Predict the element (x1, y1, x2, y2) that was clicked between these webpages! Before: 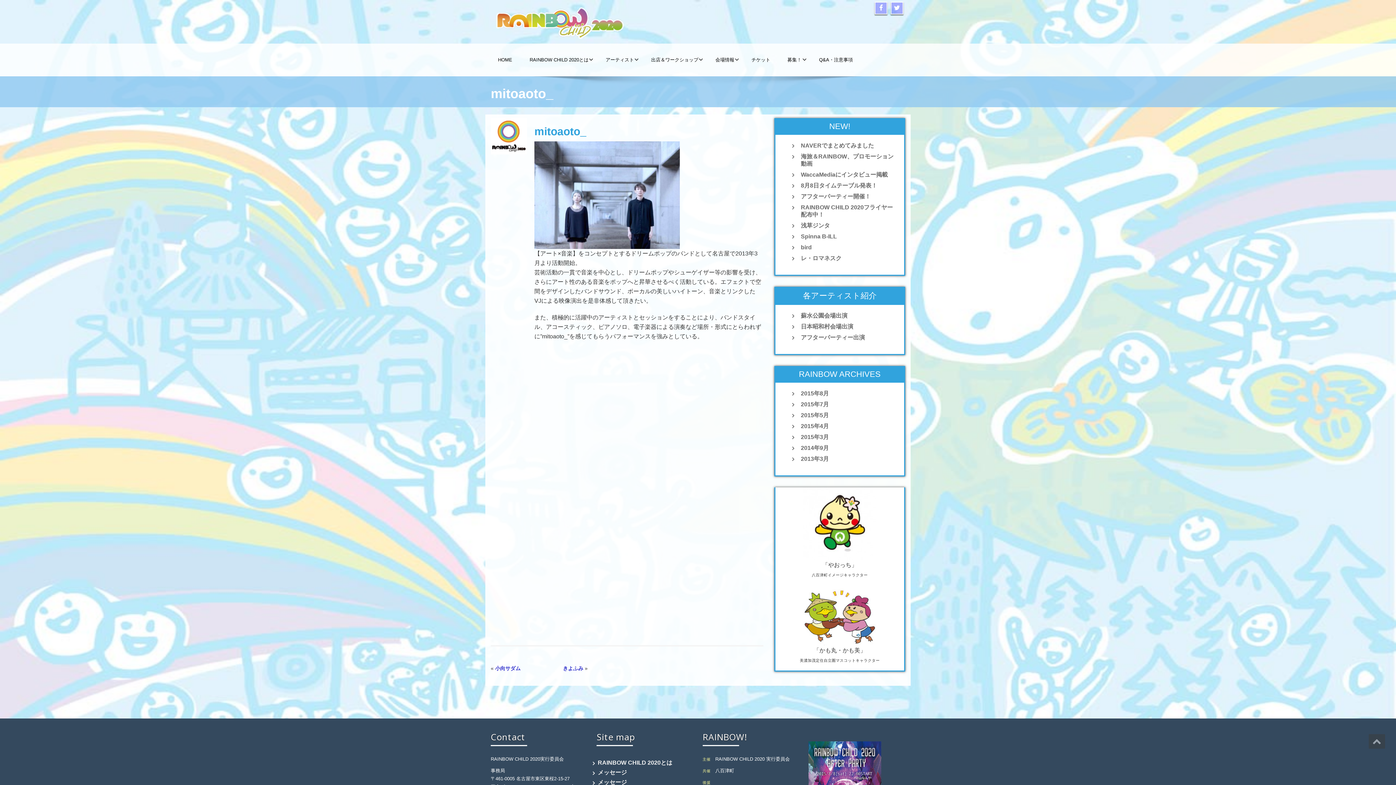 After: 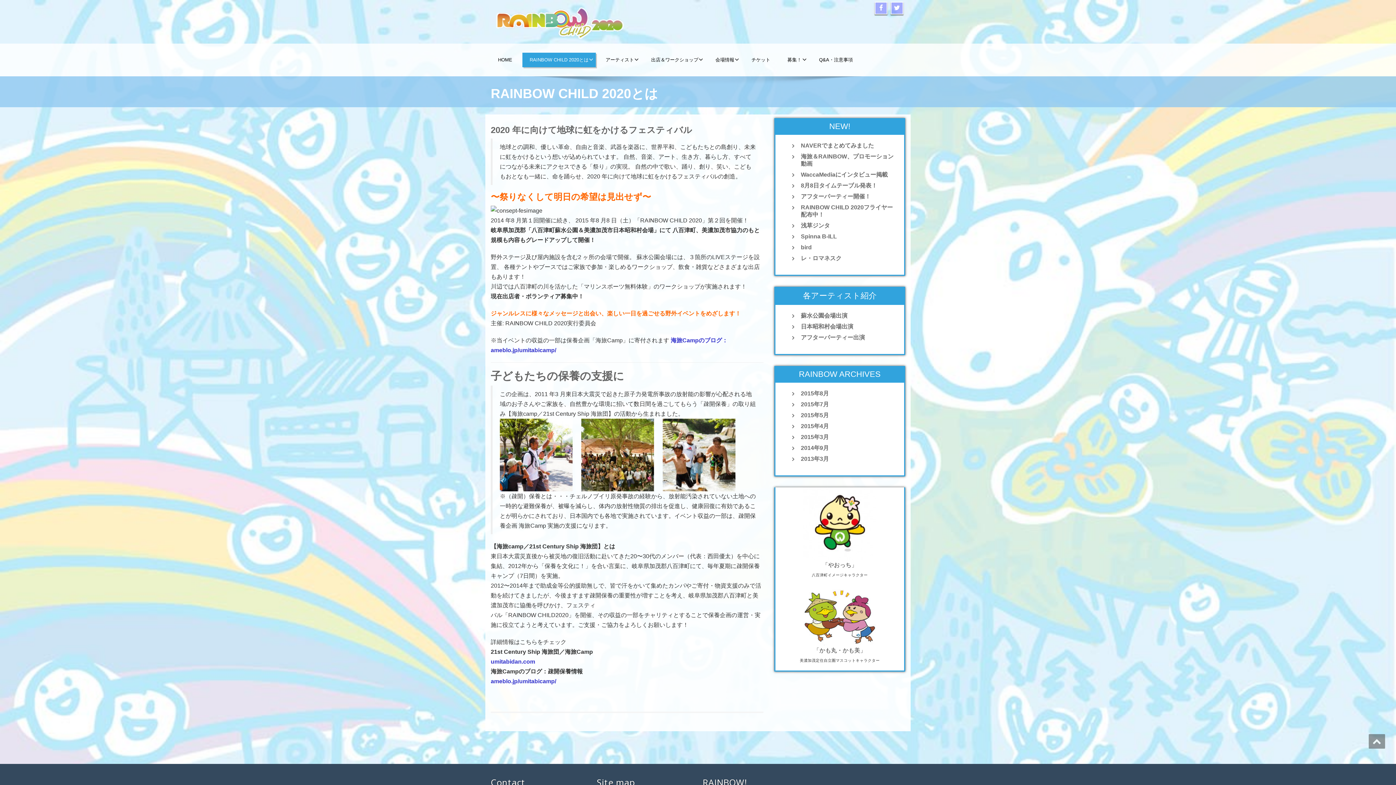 Action: label: RAINBOW CHILD 2020とは bbox: (522, 52, 596, 67)